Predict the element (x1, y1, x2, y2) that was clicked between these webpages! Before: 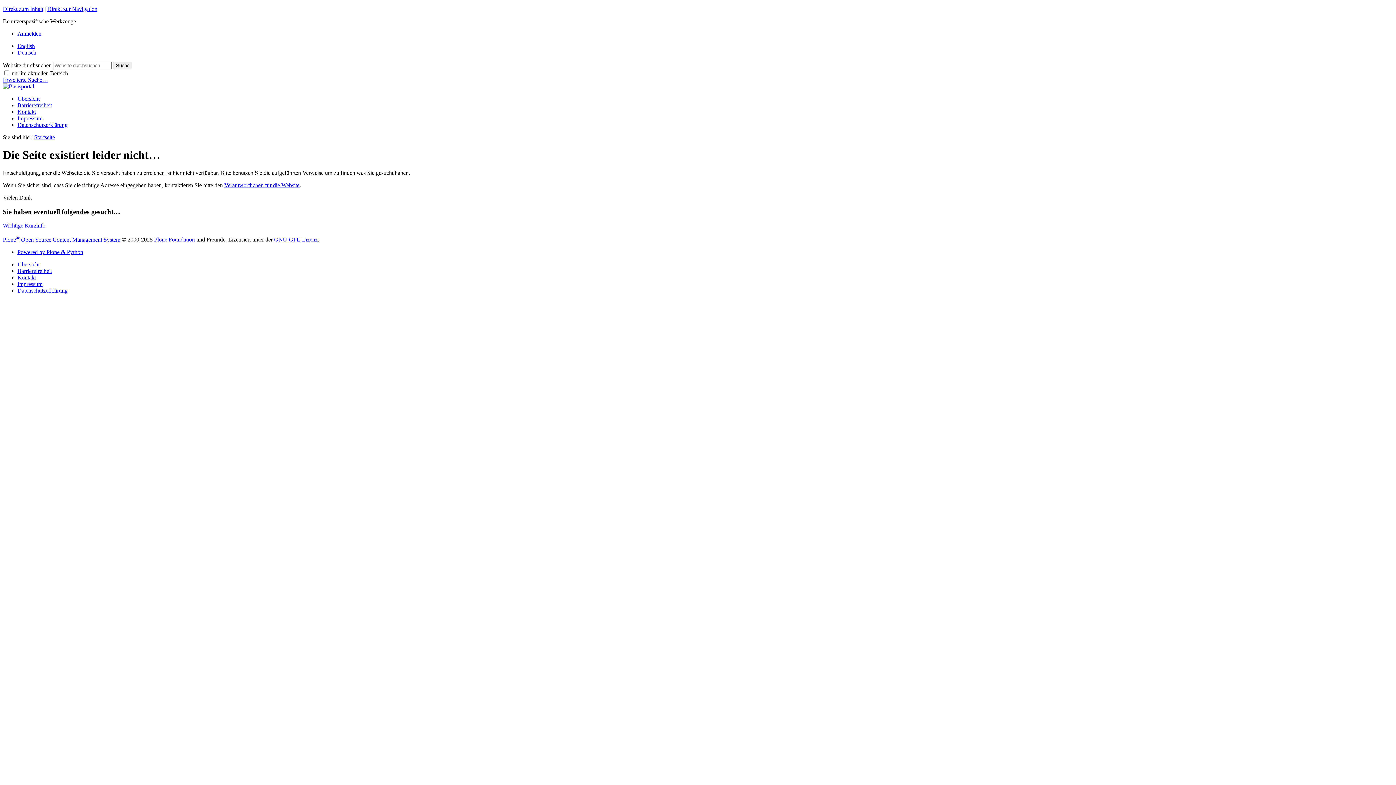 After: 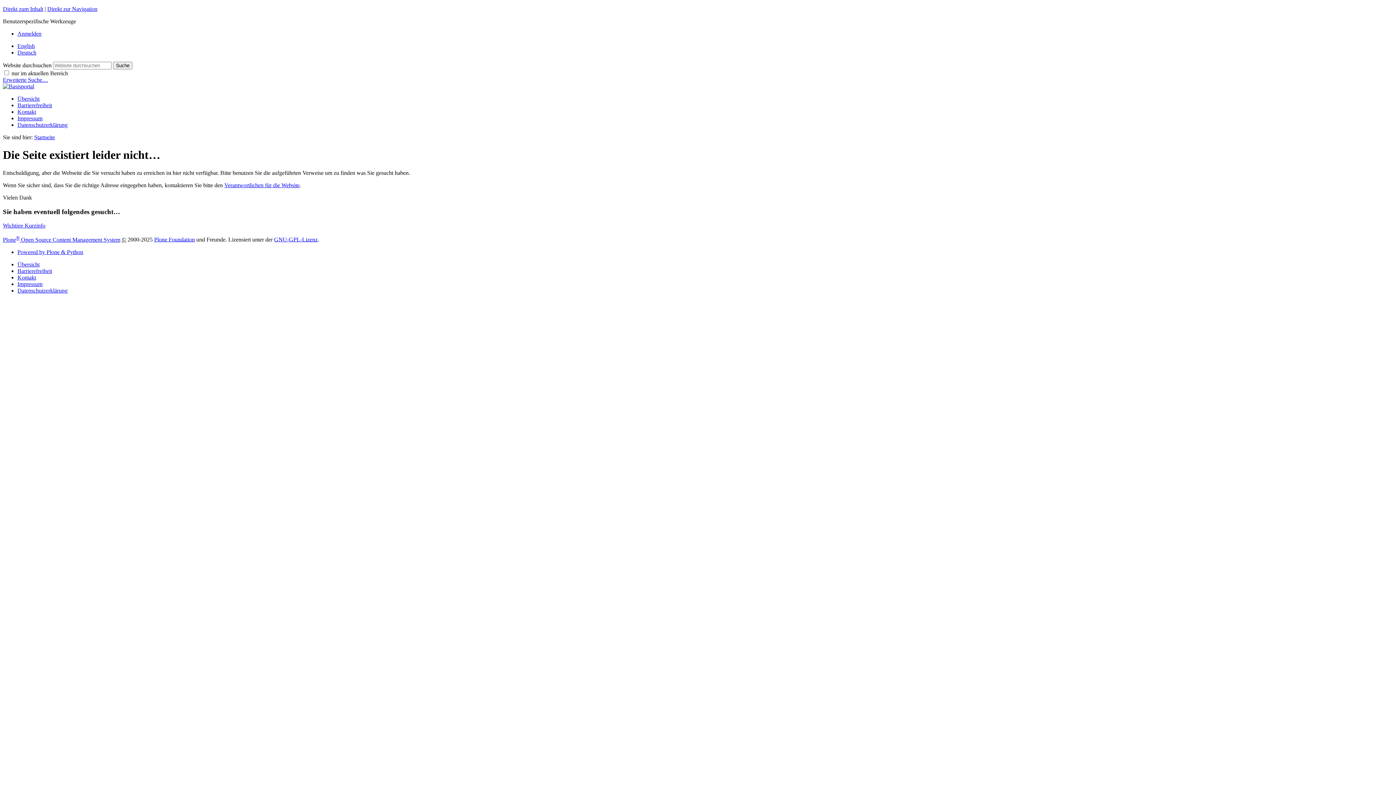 Action: bbox: (2, 5, 43, 12) label: Direkt zum Inhalt